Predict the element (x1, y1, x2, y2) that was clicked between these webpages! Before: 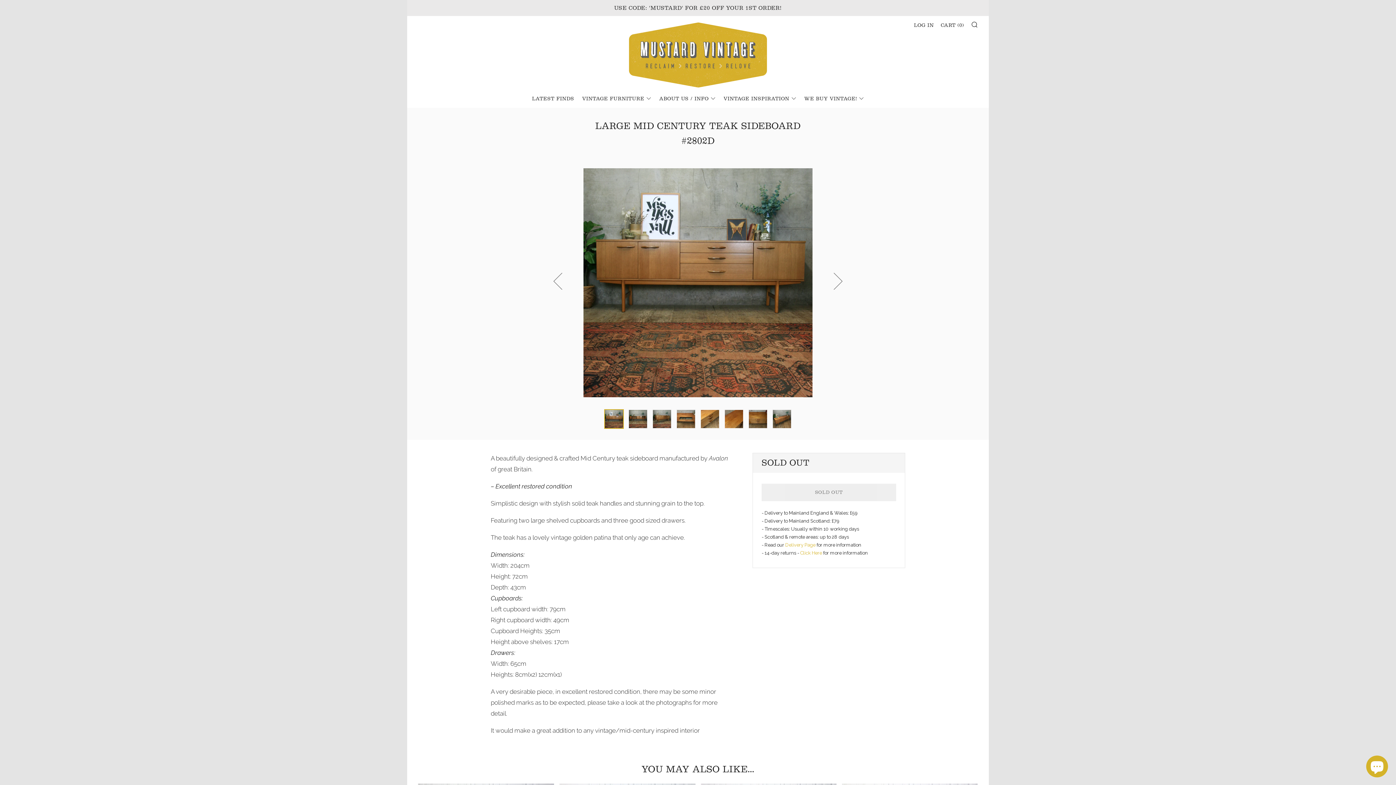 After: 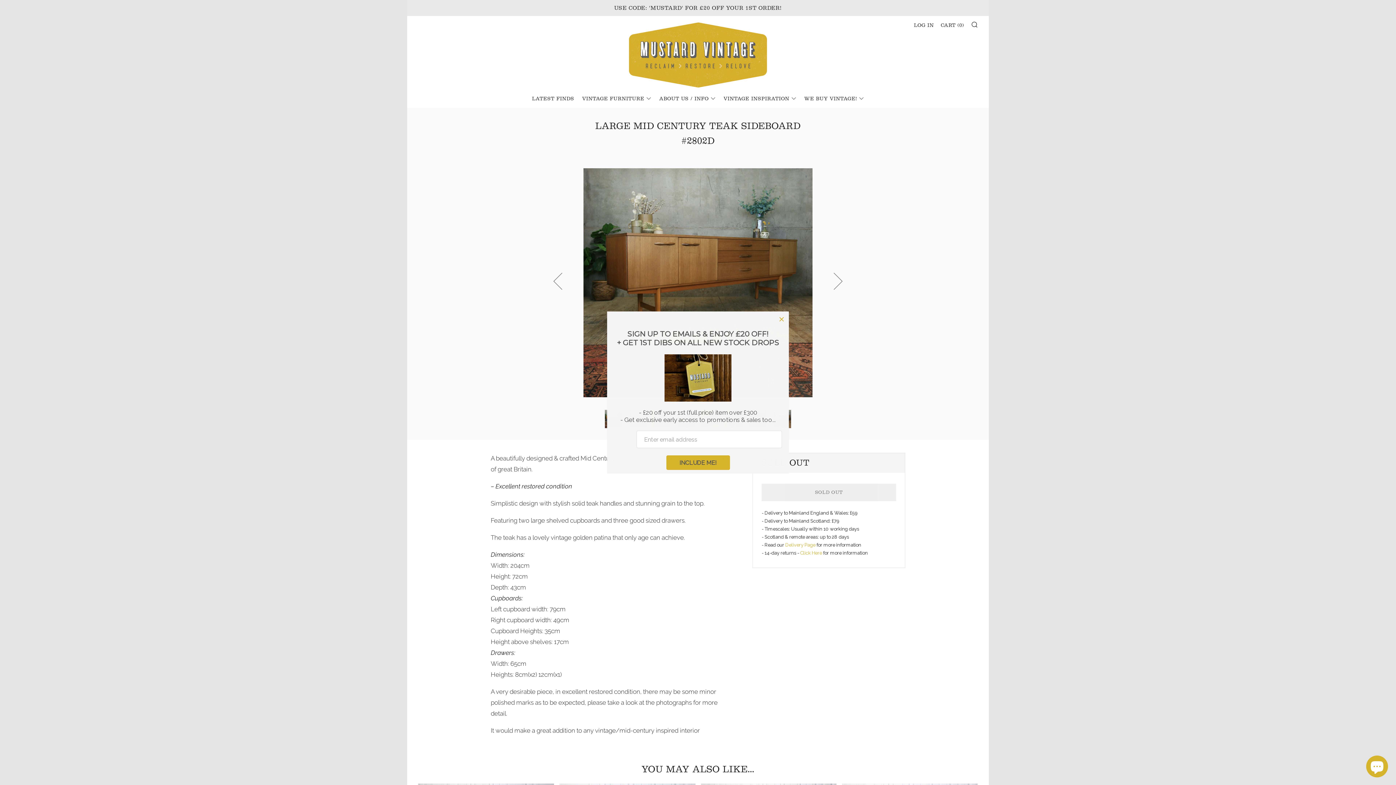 Action: bbox: (652, 409, 672, 428) label: 3 of 8